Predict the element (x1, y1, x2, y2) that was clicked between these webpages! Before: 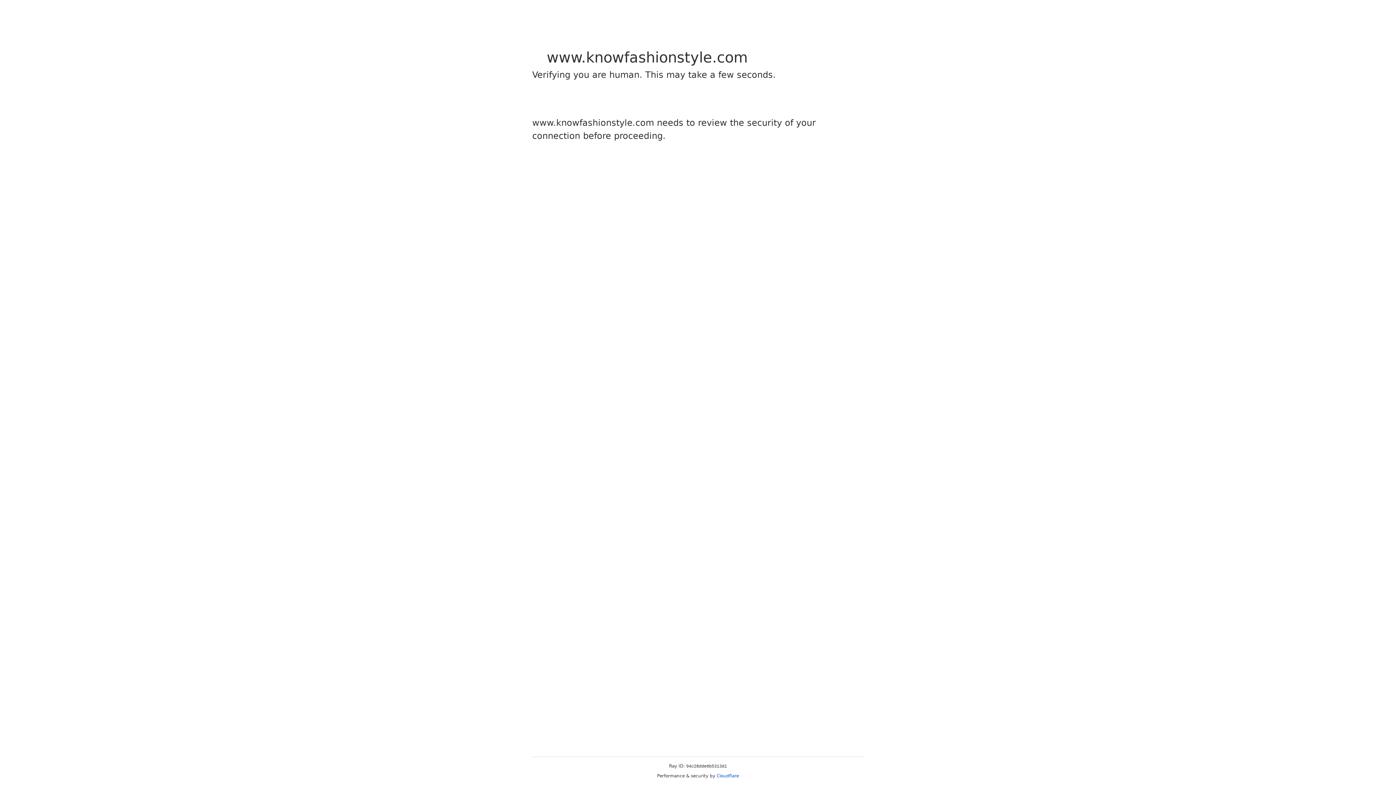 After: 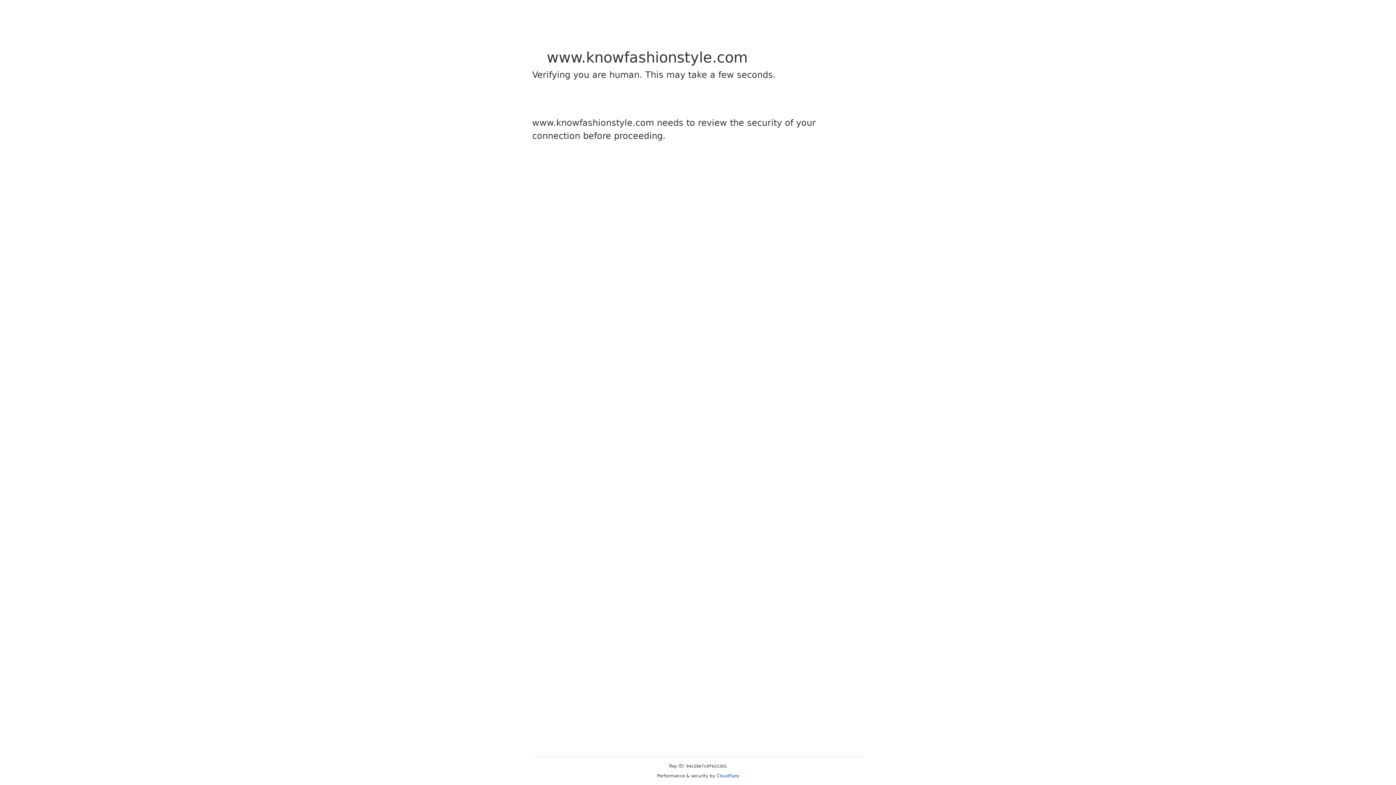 Action: bbox: (716, 773, 739, 778) label: Cloudflare